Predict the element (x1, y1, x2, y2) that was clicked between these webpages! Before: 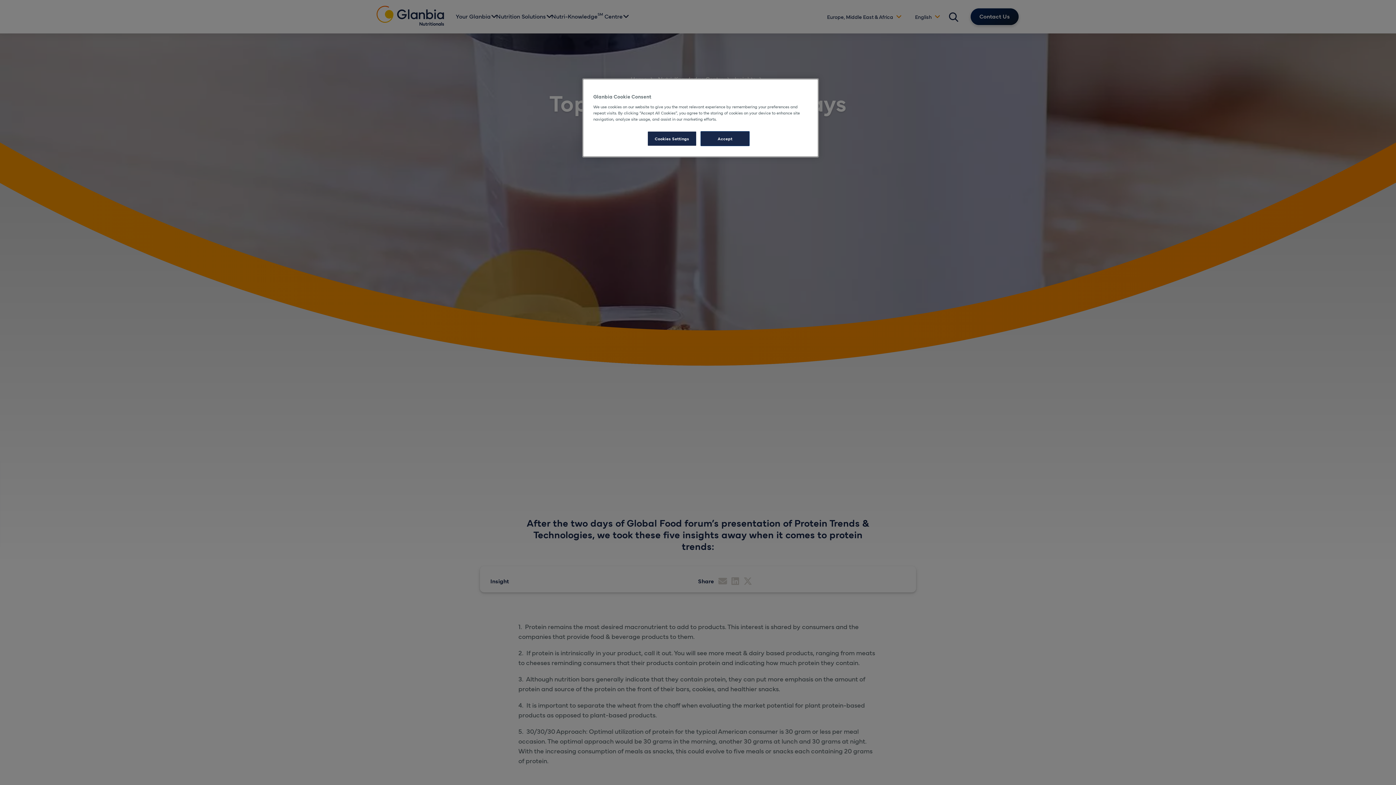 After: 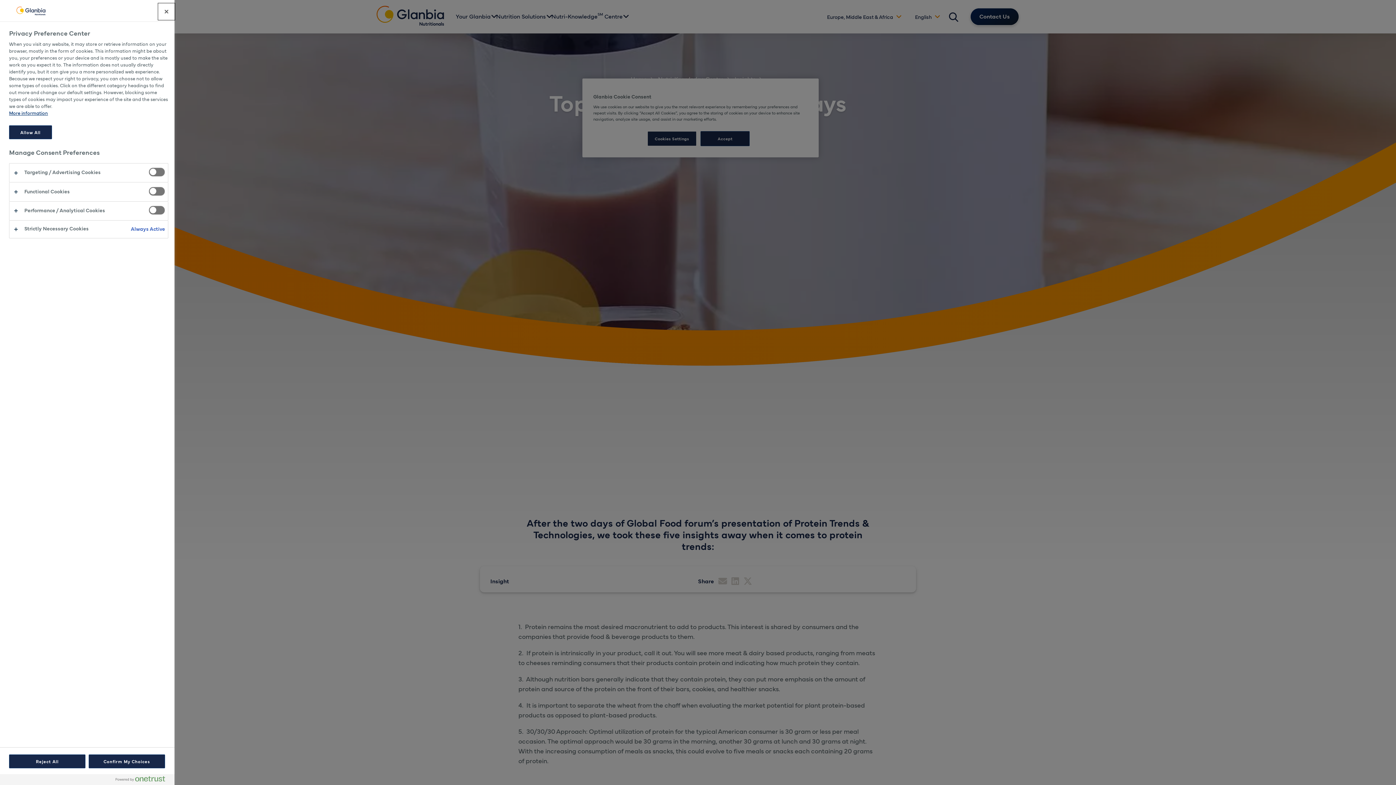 Action: bbox: (647, 131, 696, 146) label: Cookies Settings, Opens the preference center dialog